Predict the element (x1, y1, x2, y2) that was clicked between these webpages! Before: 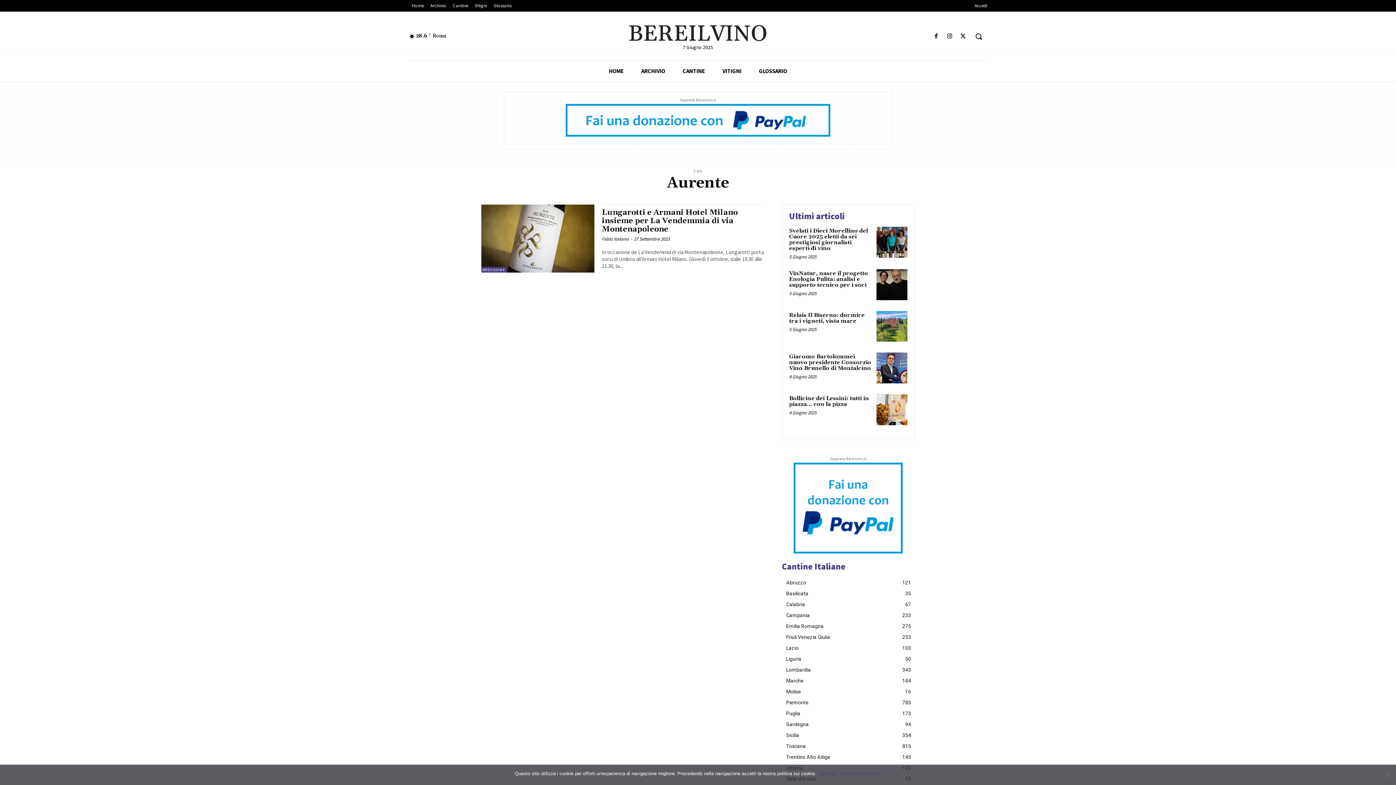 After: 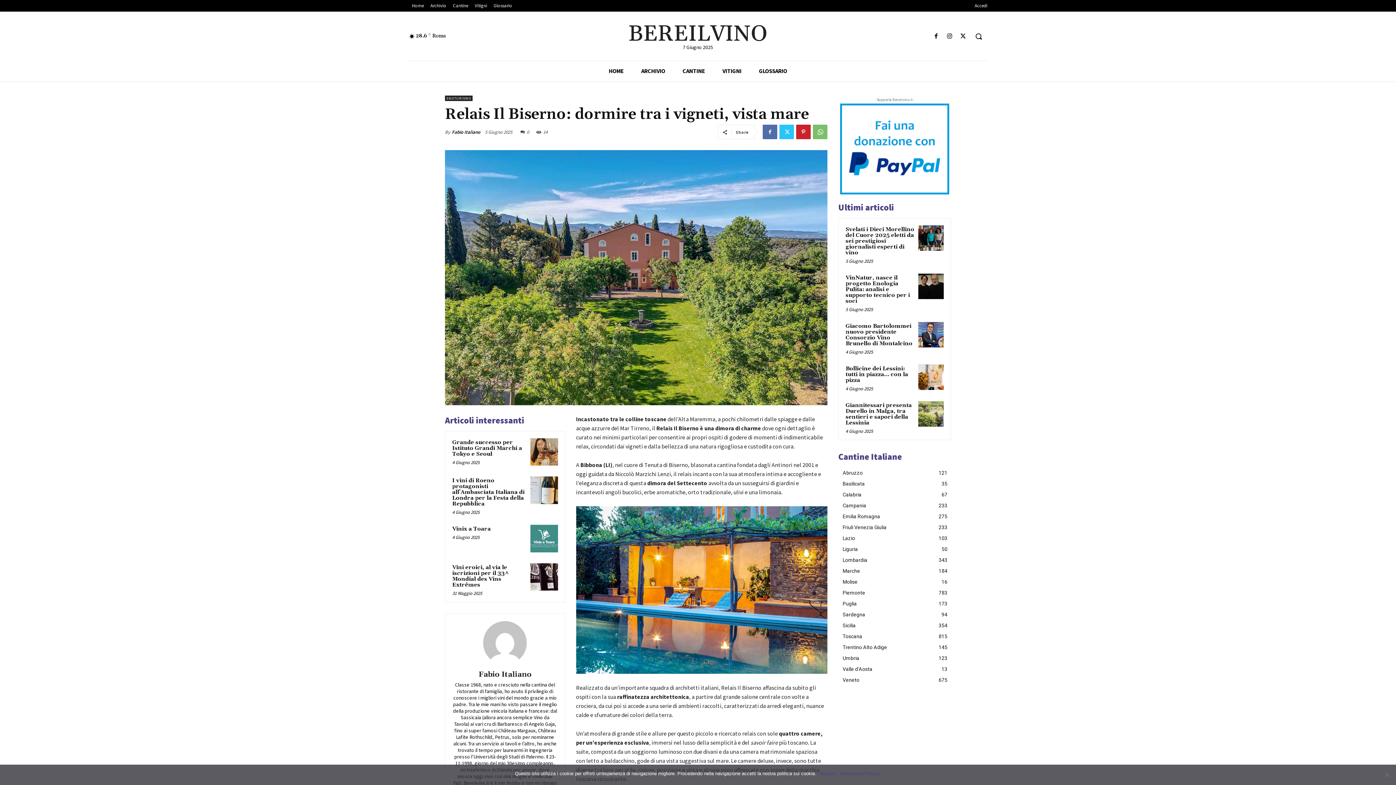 Action: bbox: (876, 311, 907, 341)